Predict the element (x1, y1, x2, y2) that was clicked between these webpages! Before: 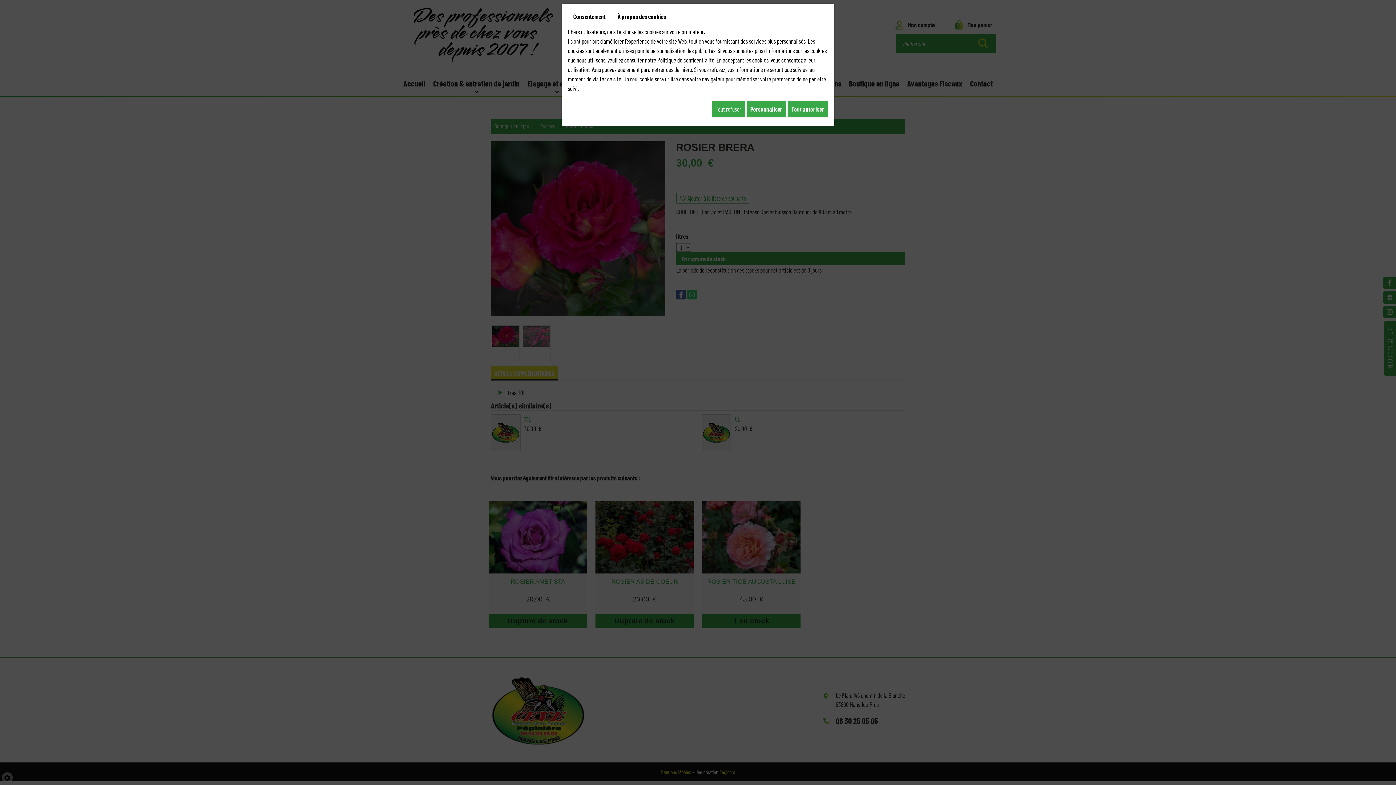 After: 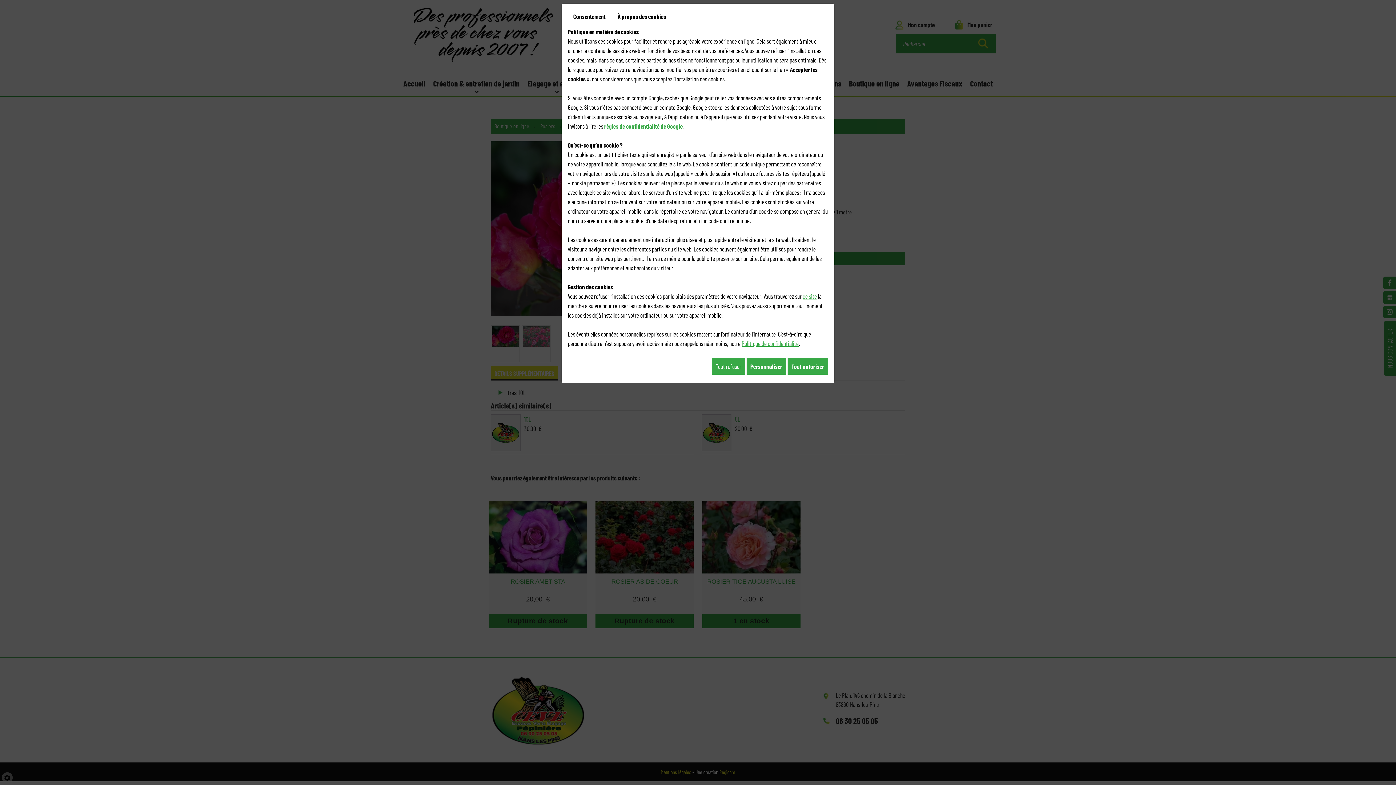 Action: bbox: (612, 9, 671, 22) label: À propos des cookies